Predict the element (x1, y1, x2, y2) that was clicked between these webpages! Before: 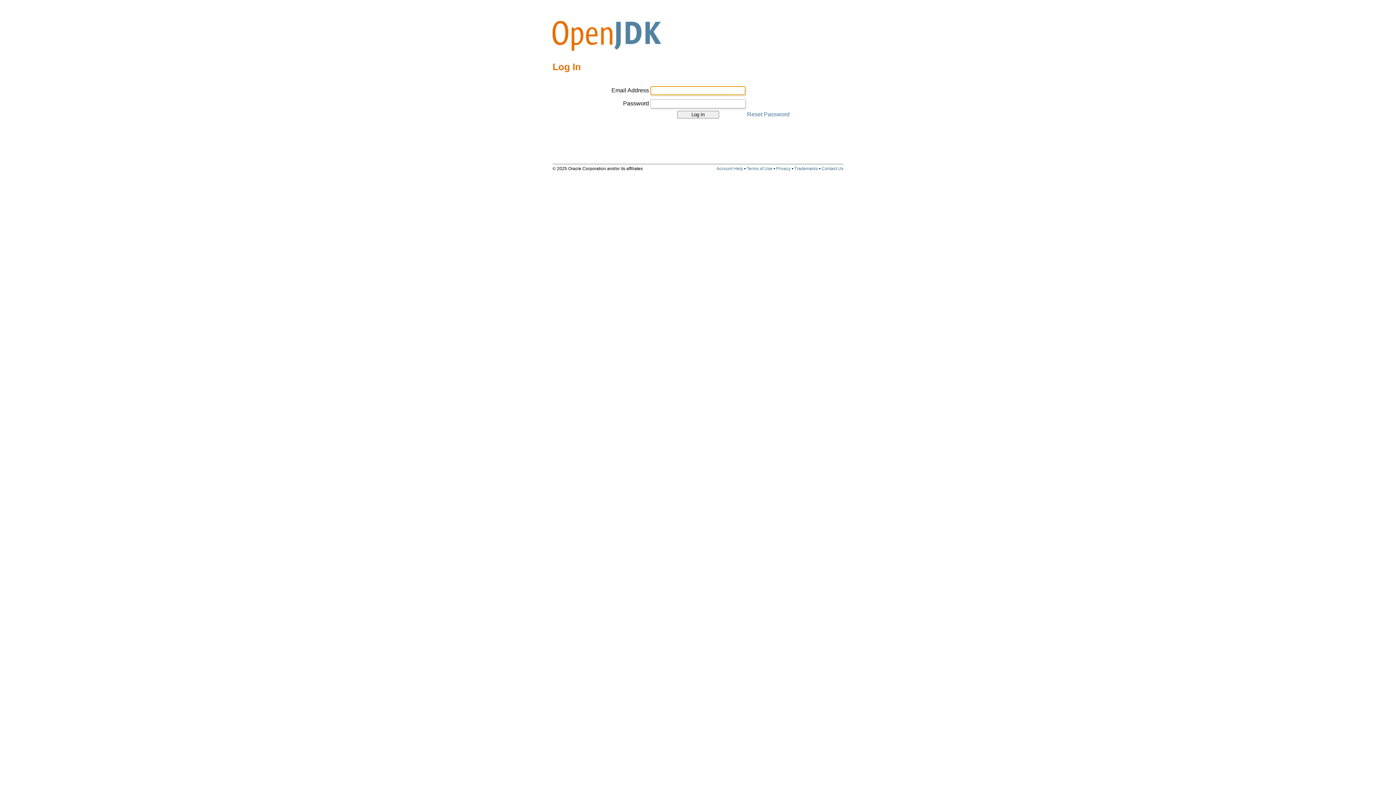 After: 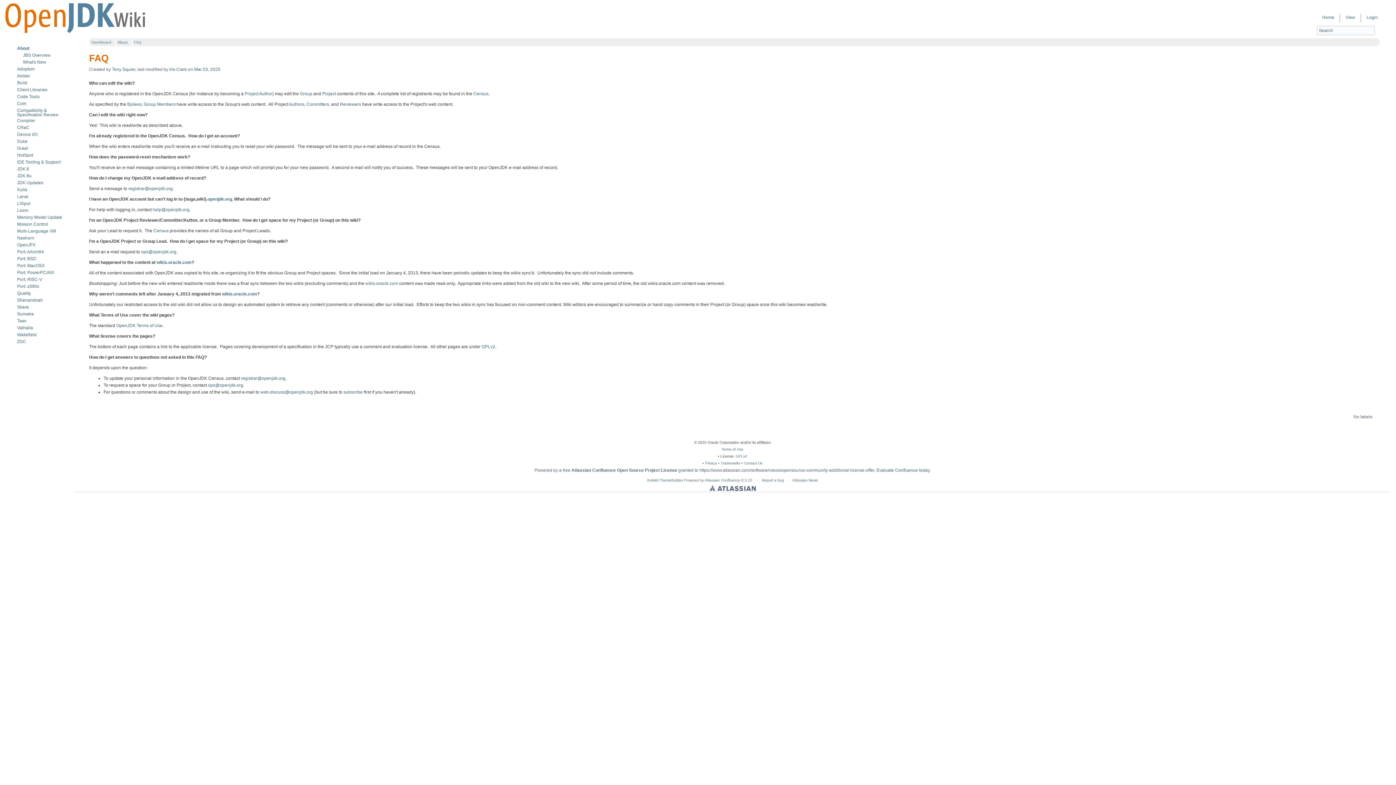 Action: bbox: (716, 166, 743, 171) label: Account Help